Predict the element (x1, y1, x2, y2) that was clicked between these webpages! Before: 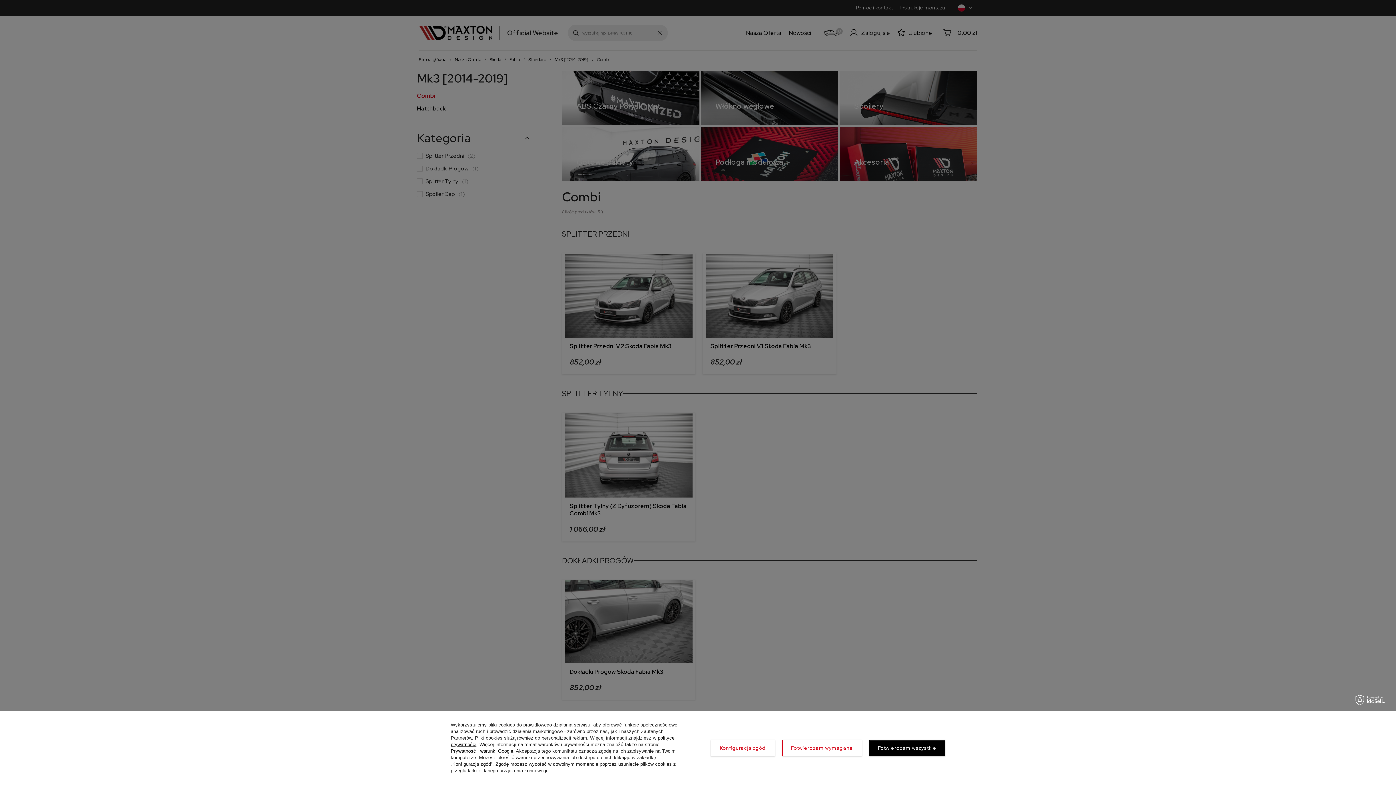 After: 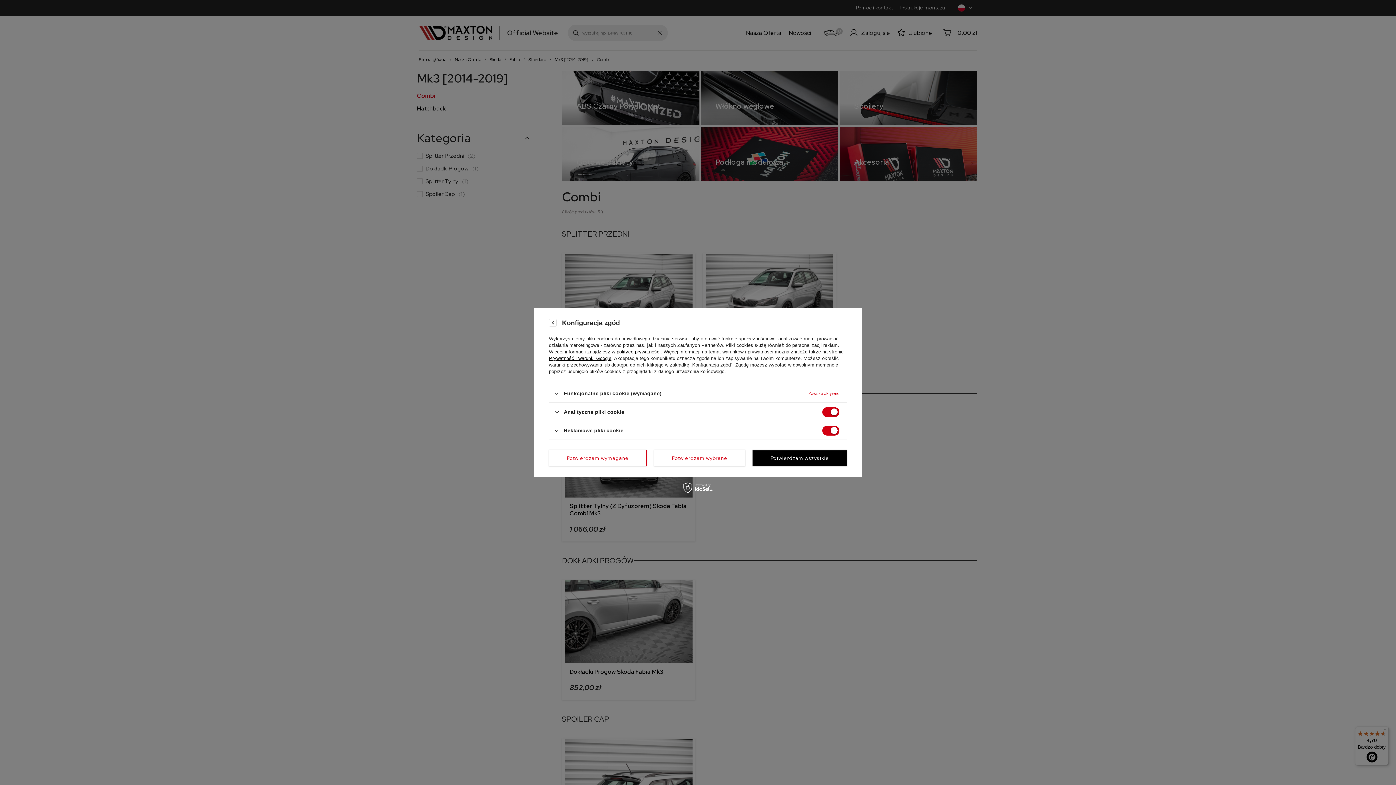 Action: label: Konfiguracja zgód bbox: (710, 740, 775, 756)